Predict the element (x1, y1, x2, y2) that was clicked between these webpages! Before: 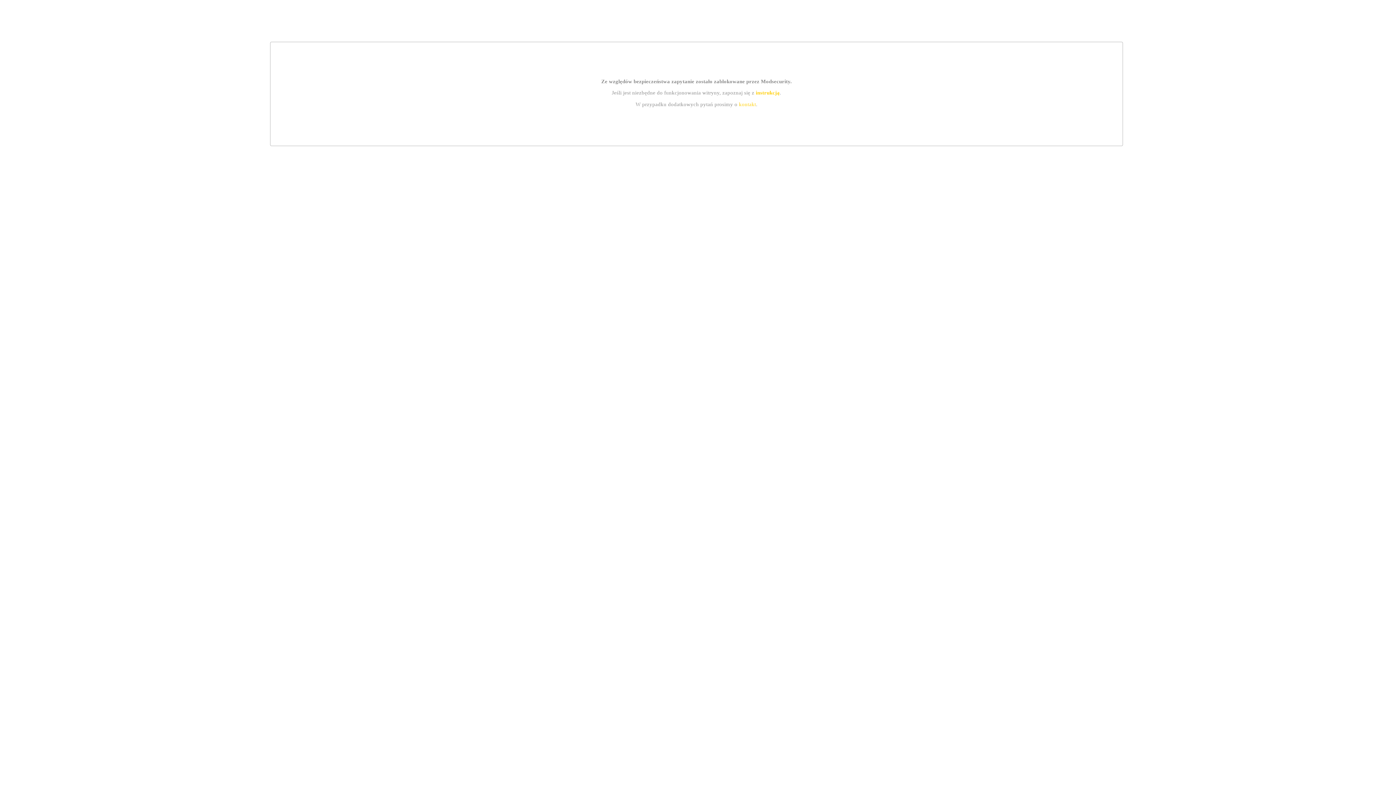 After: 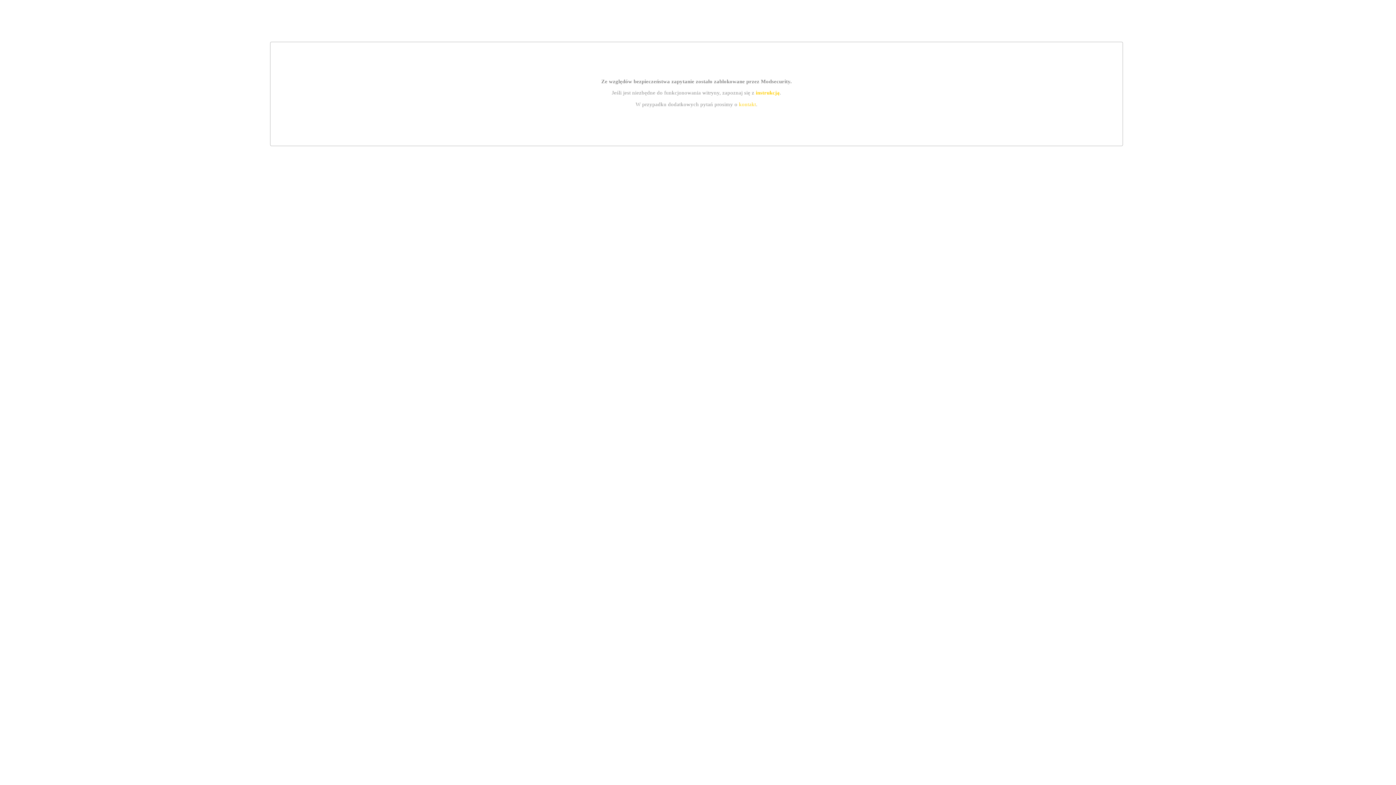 Action: bbox: (739, 101, 756, 107) label: kontakt